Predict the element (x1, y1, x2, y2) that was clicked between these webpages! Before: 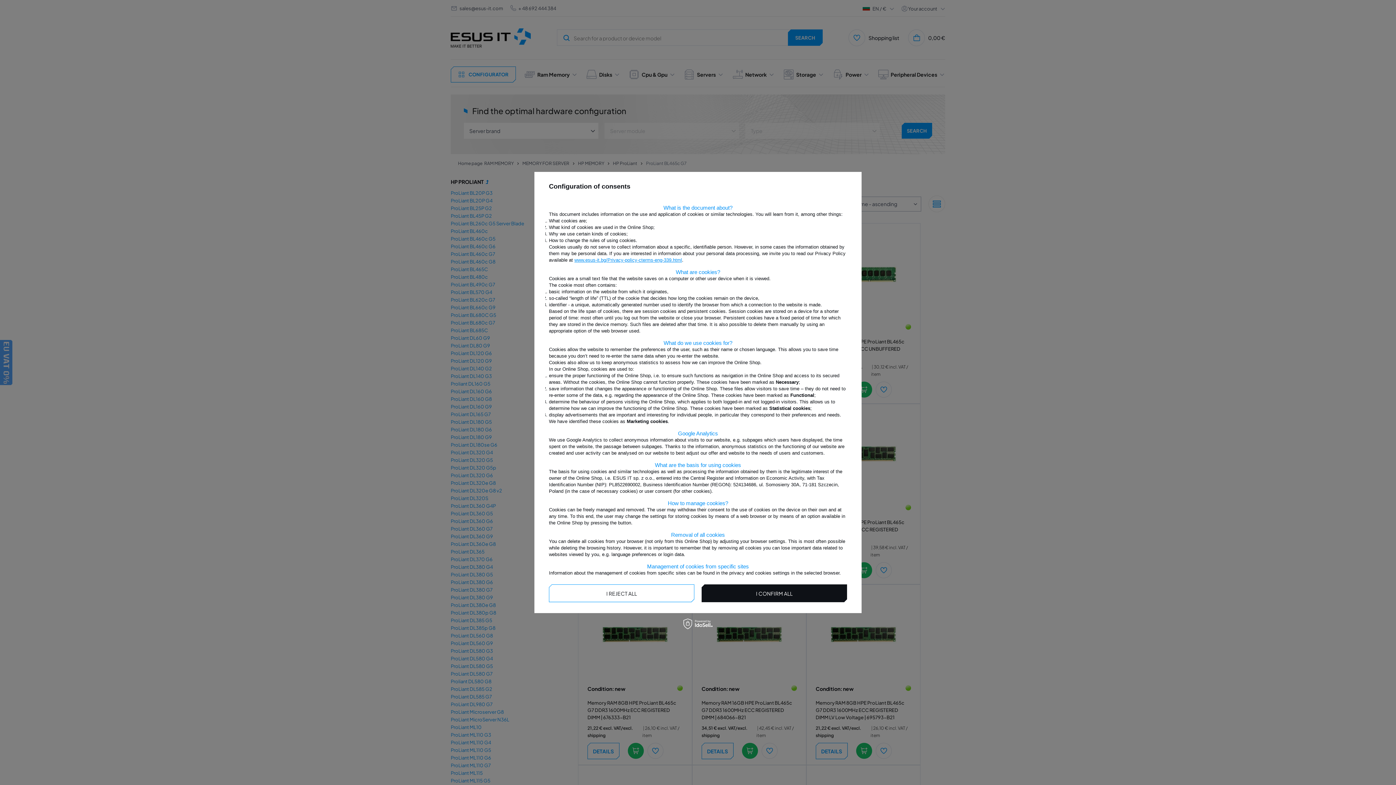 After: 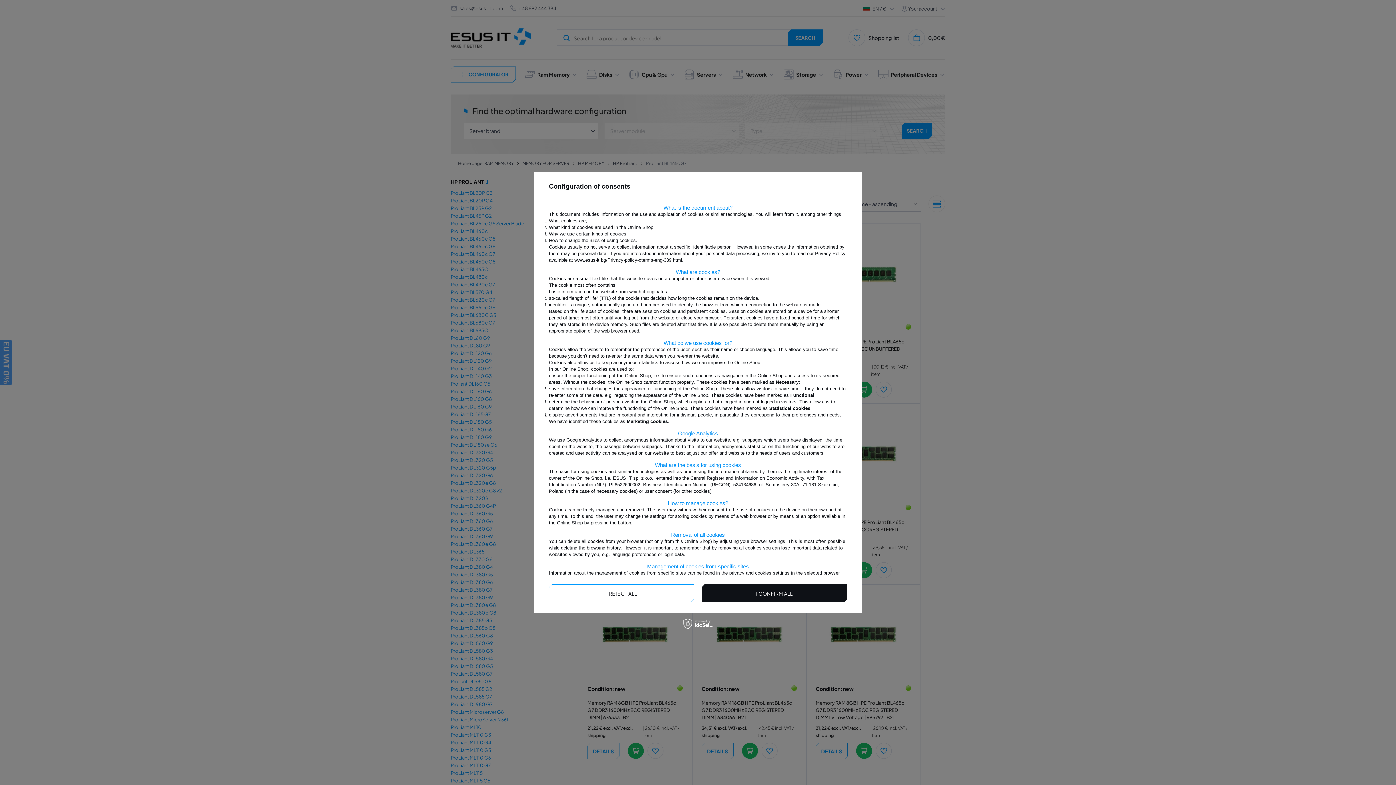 Action: label: www.esus-it.bg/Privacy-policy-cterms-eng-339.html bbox: (574, 257, 682, 262)